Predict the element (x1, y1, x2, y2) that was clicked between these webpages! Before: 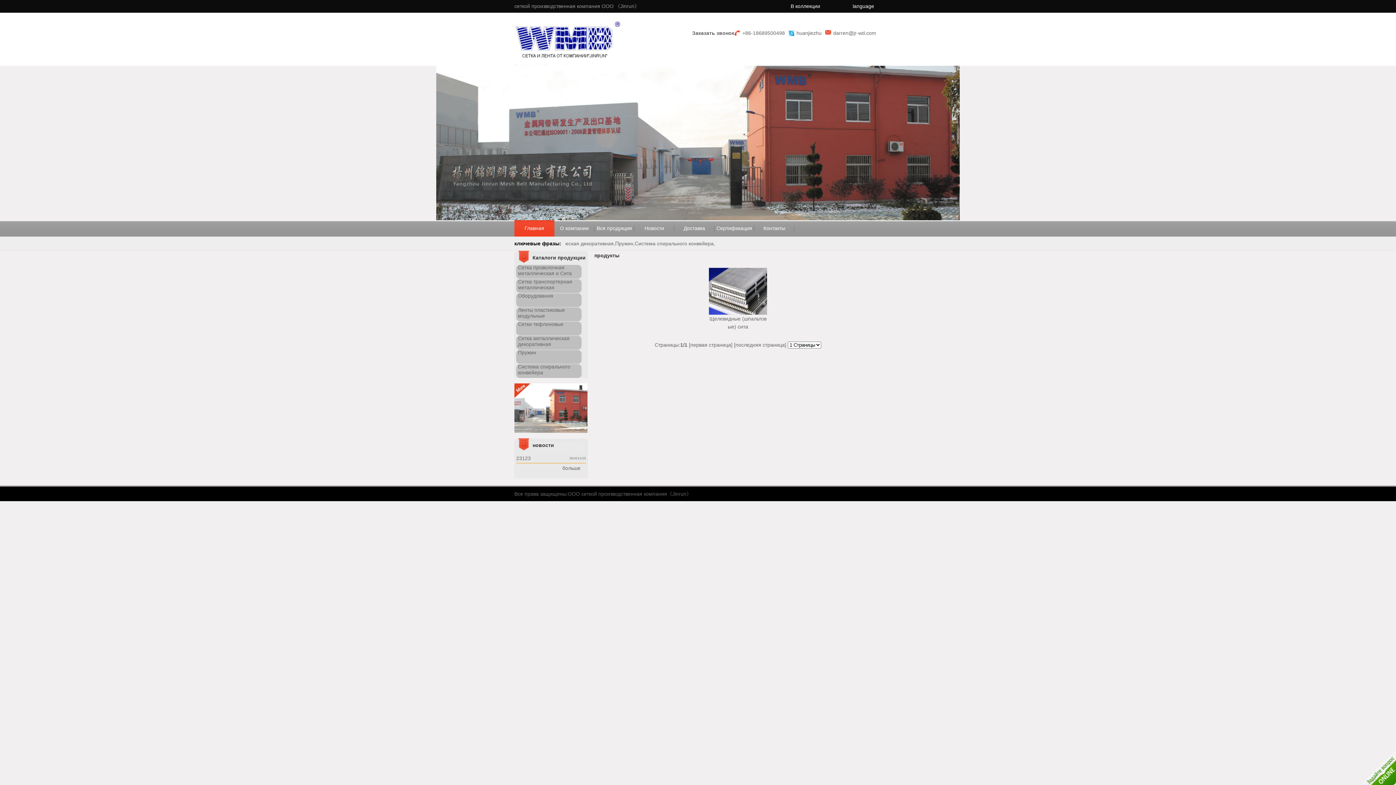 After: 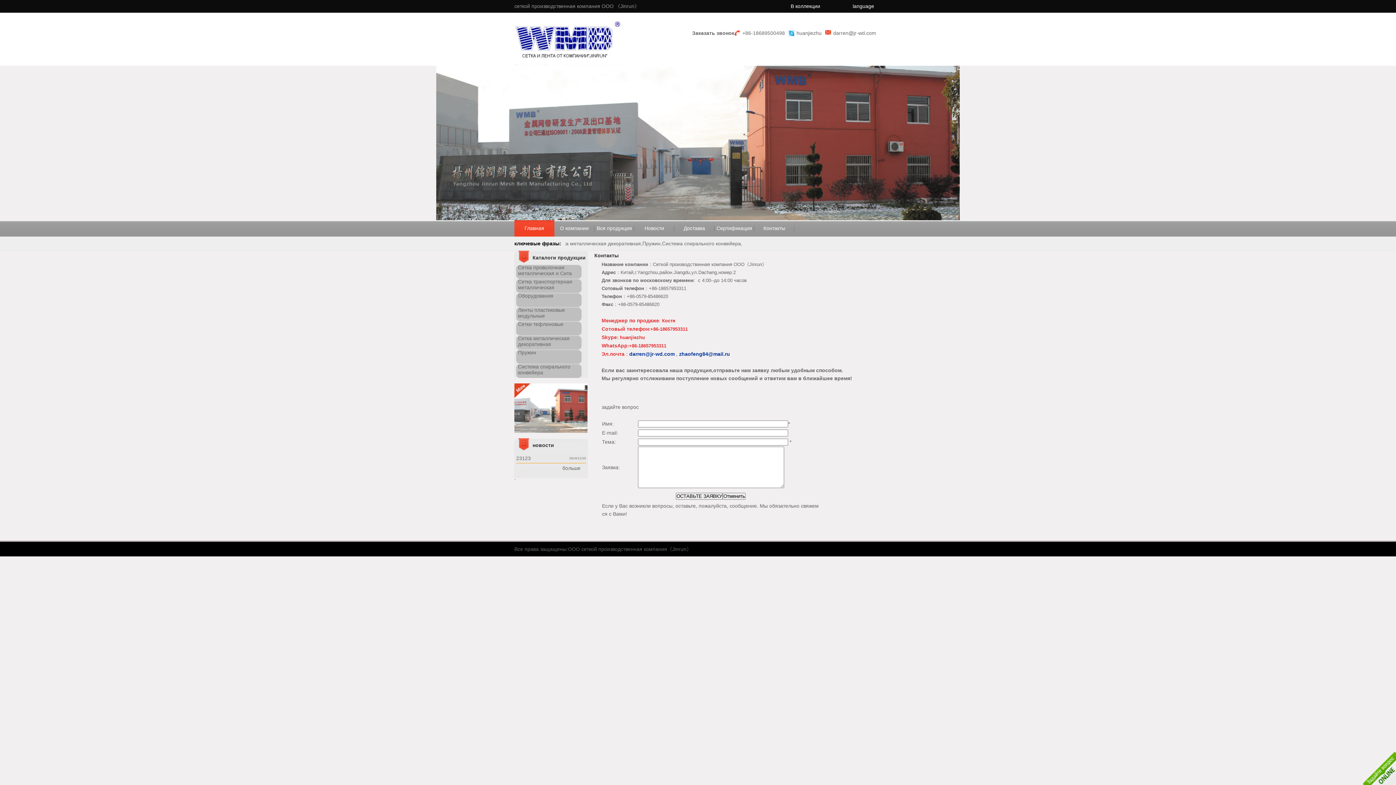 Action: bbox: (1363, 780, 1396, 786)